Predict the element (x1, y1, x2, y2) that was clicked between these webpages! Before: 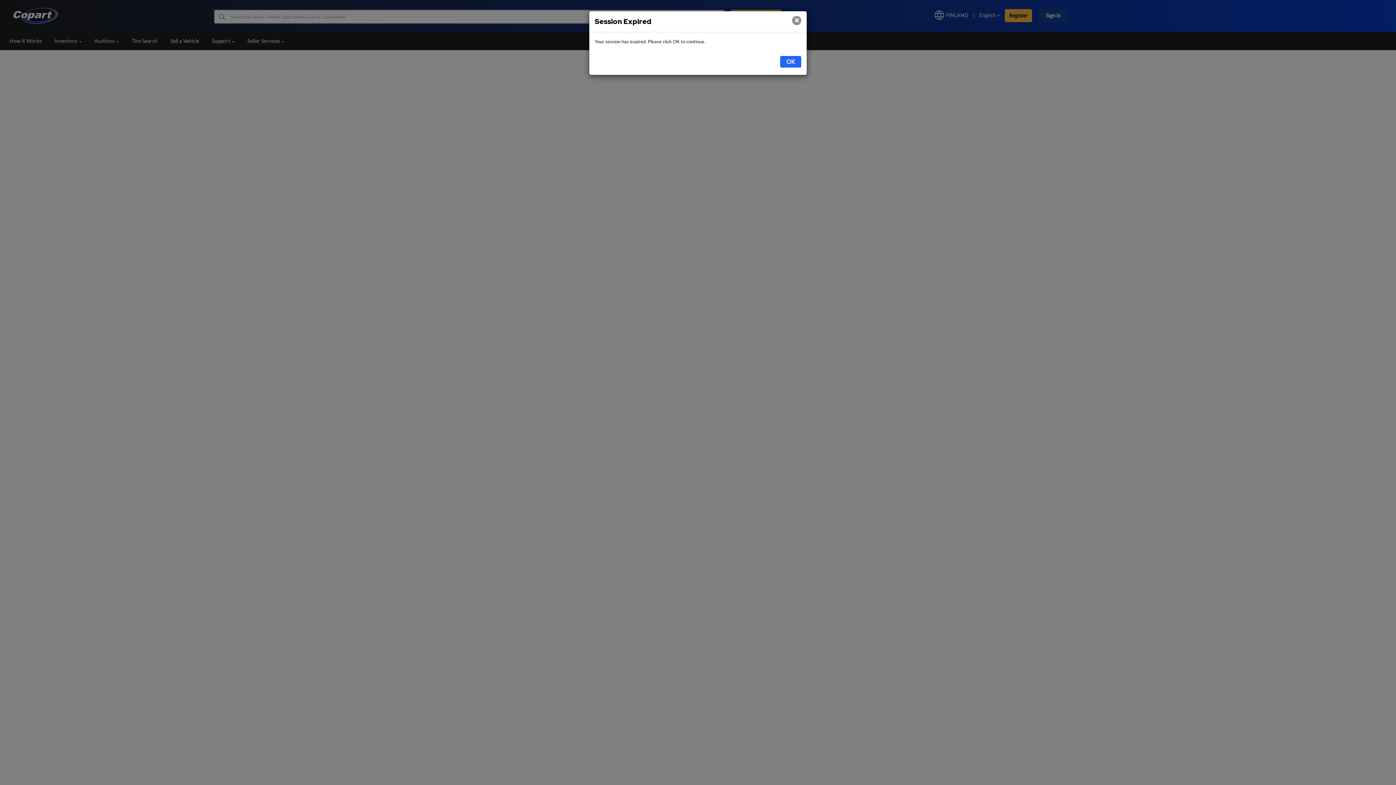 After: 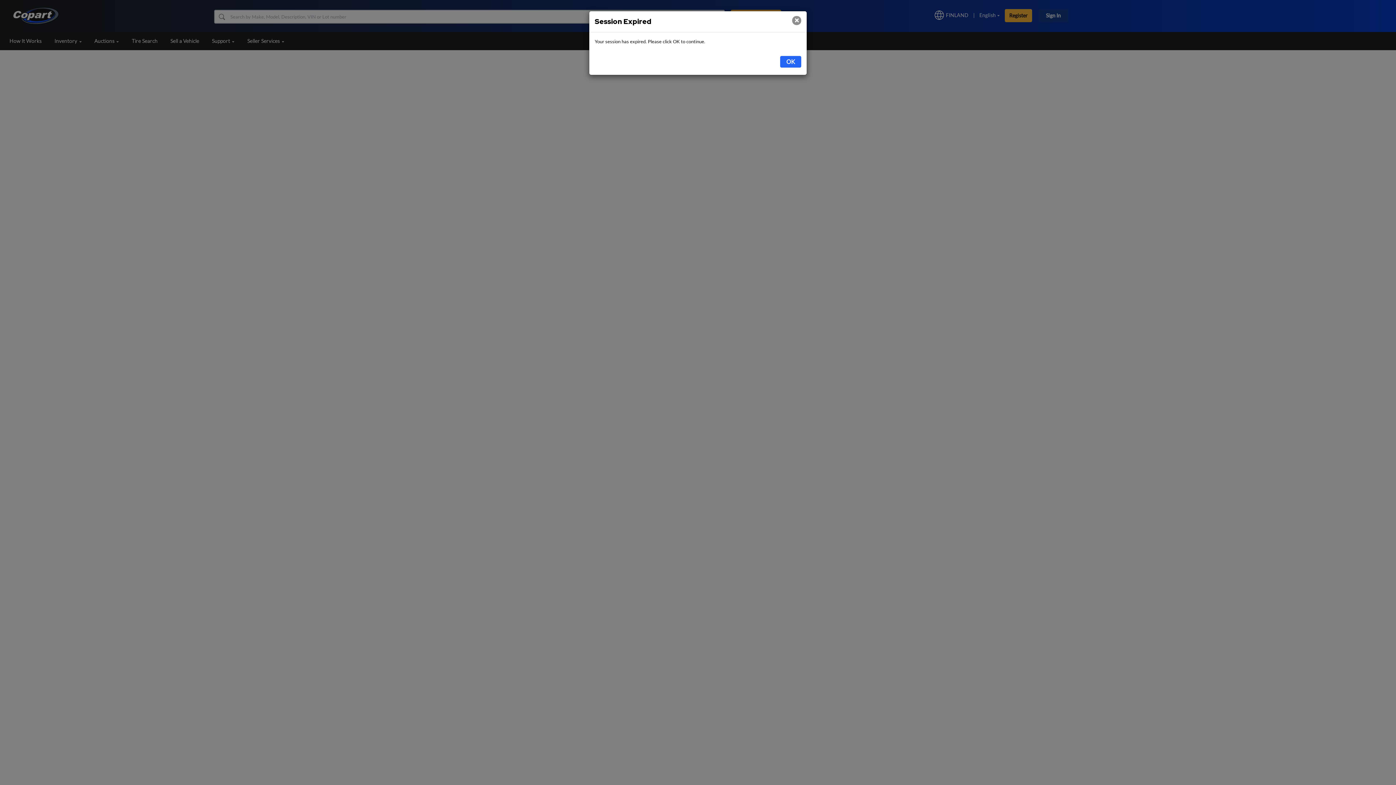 Action: label: × bbox: (792, 16, 801, 25)